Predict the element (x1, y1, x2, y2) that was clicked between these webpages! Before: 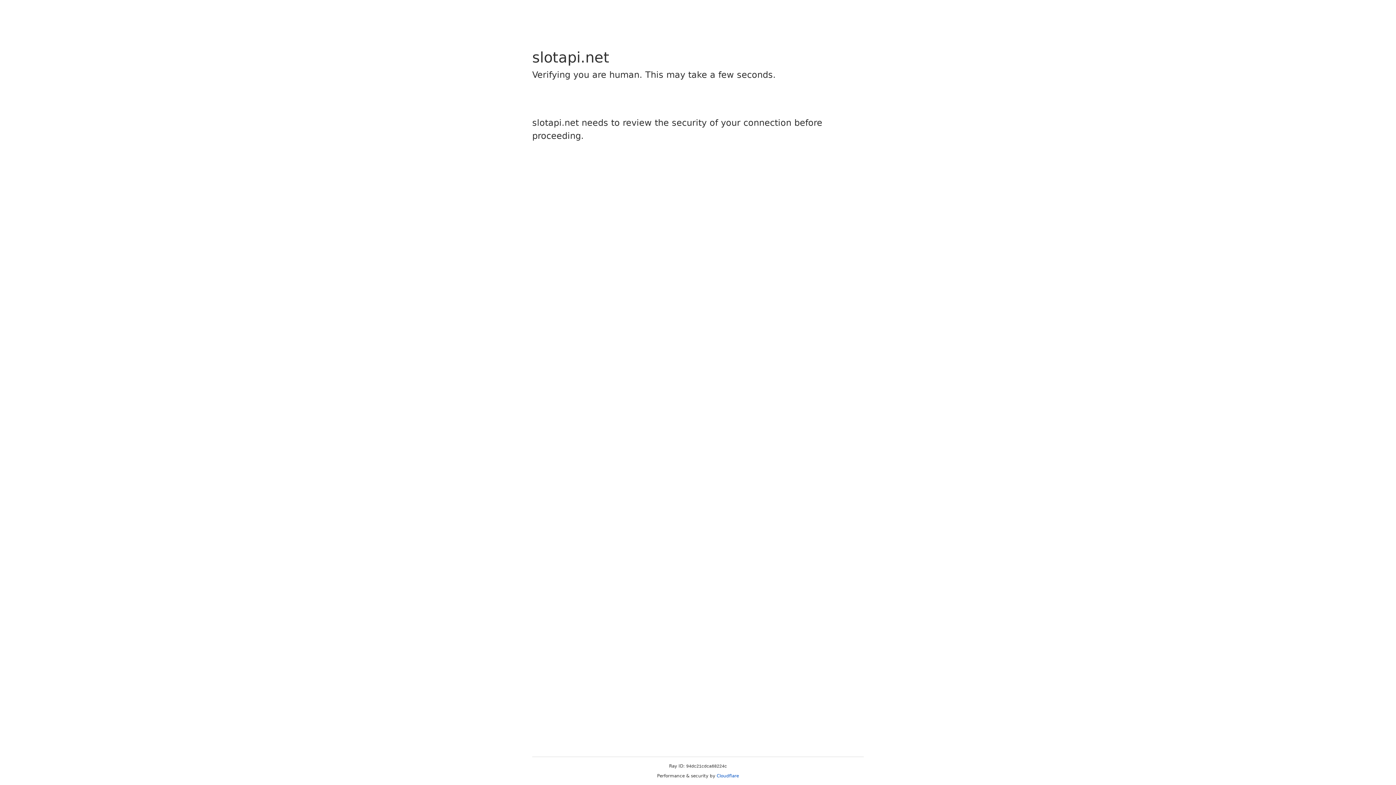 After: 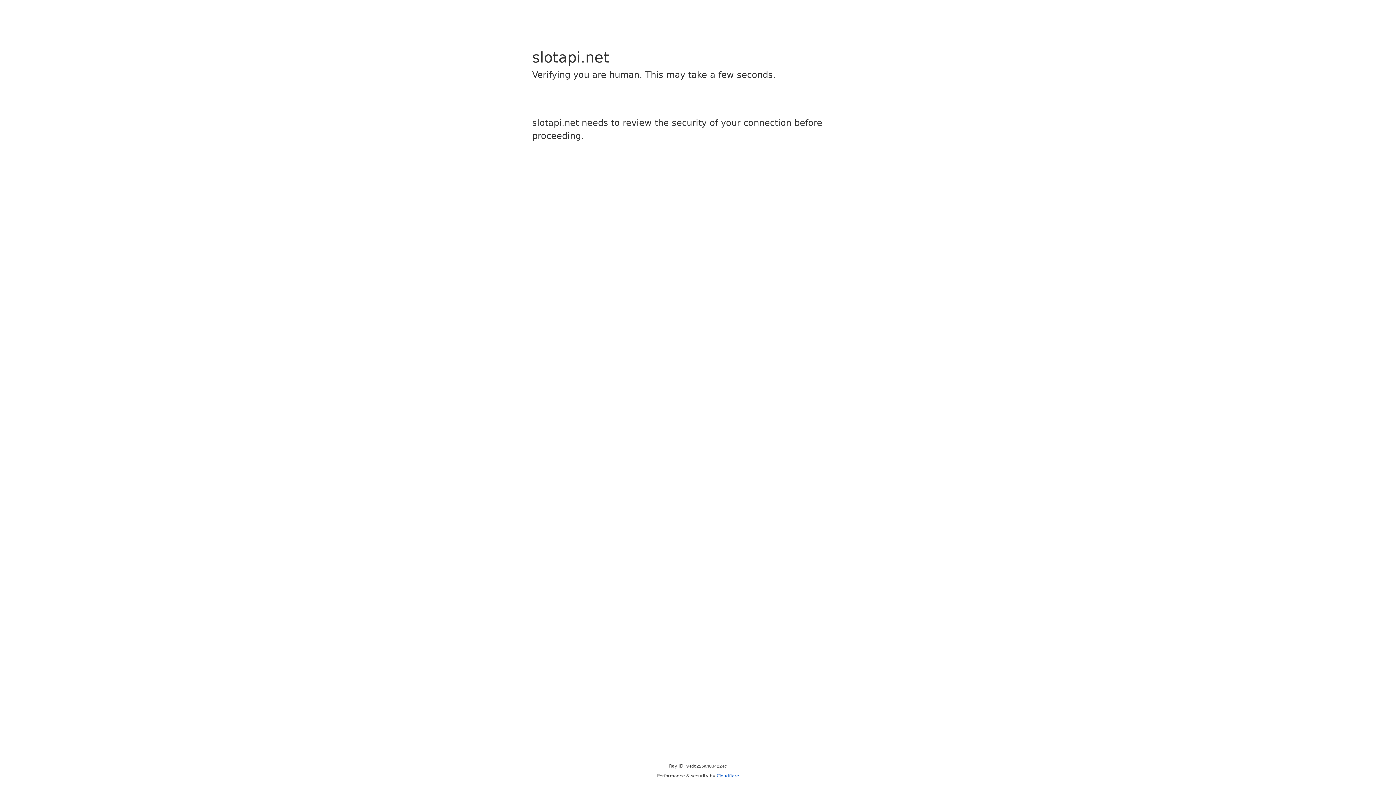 Action: label: Cloudflare bbox: (716, 773, 739, 778)